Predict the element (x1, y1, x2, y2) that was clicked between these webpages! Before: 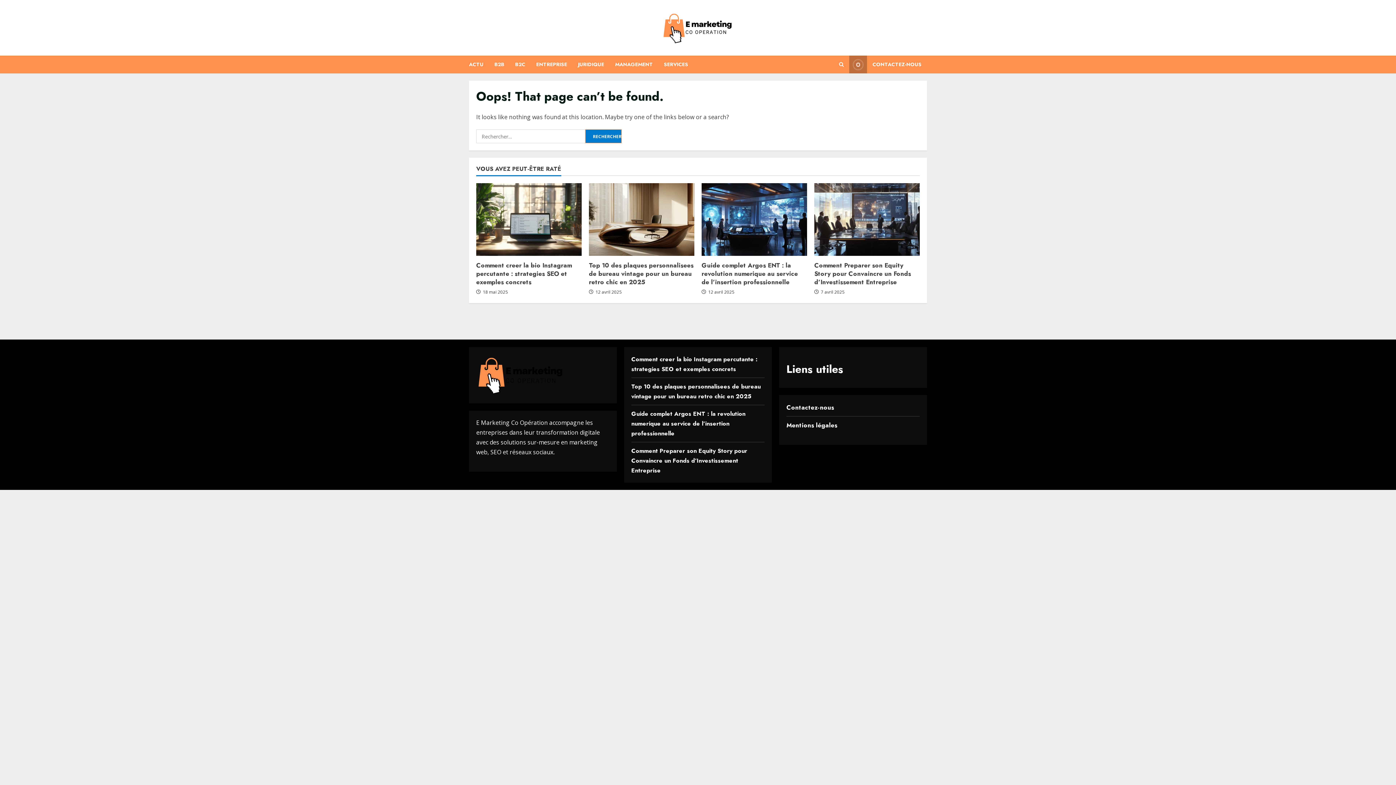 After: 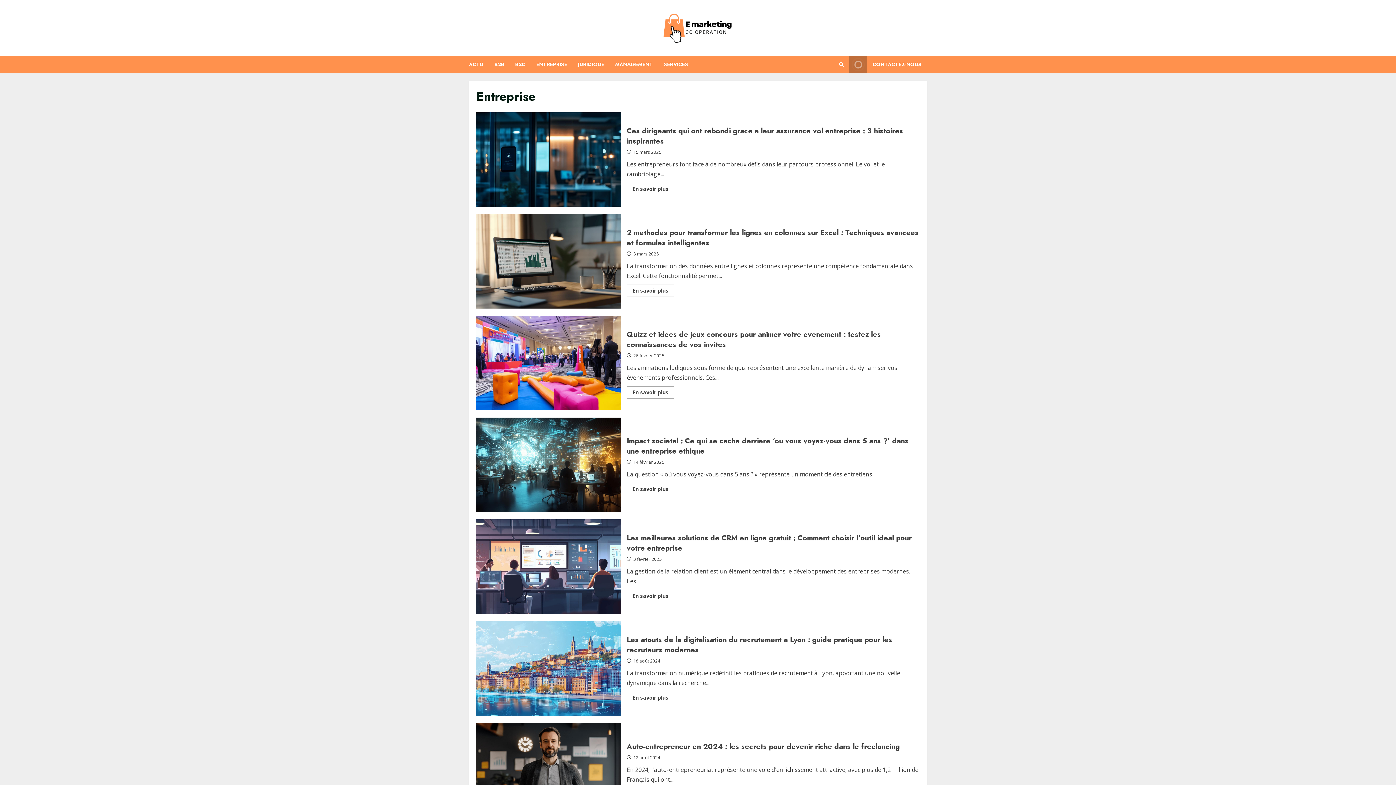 Action: bbox: (530, 55, 572, 73) label: ENTREPRISE